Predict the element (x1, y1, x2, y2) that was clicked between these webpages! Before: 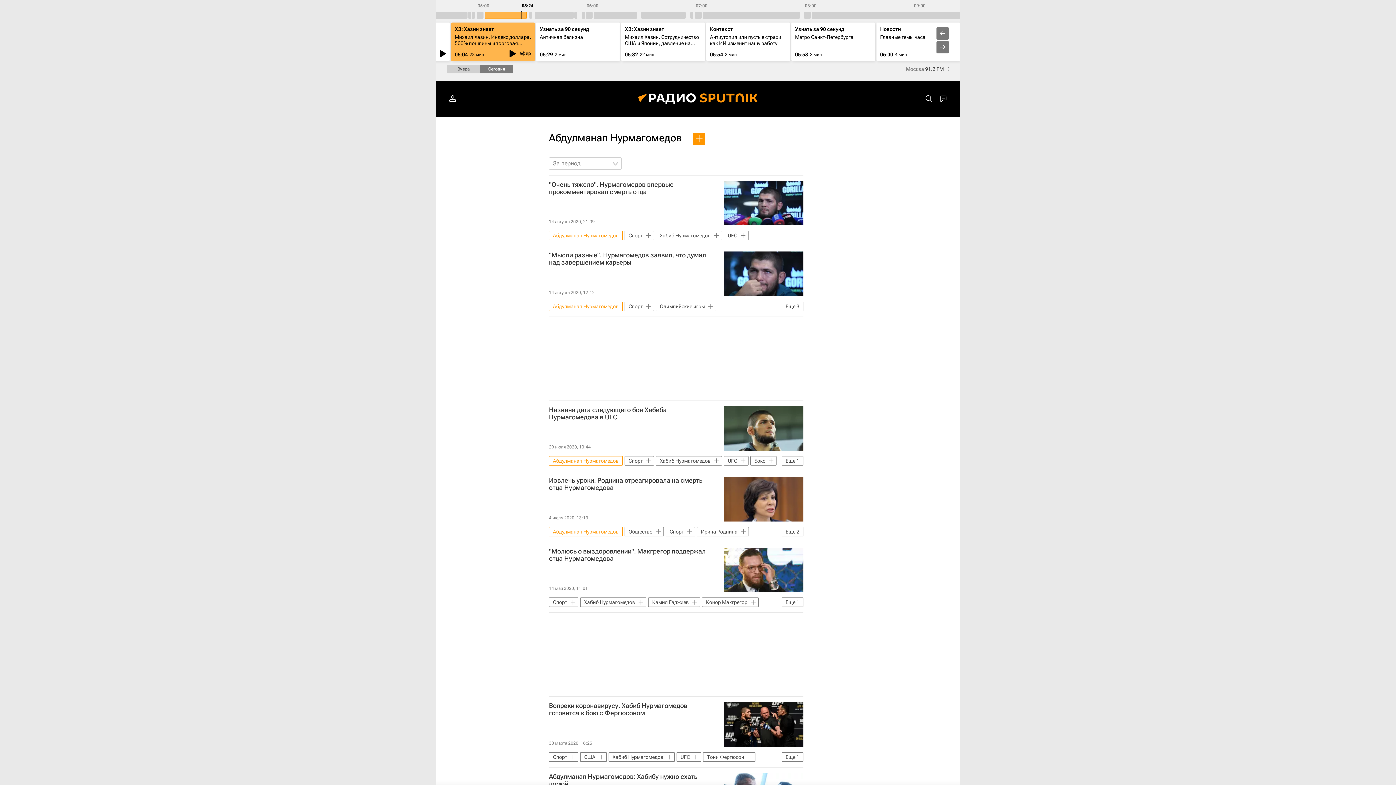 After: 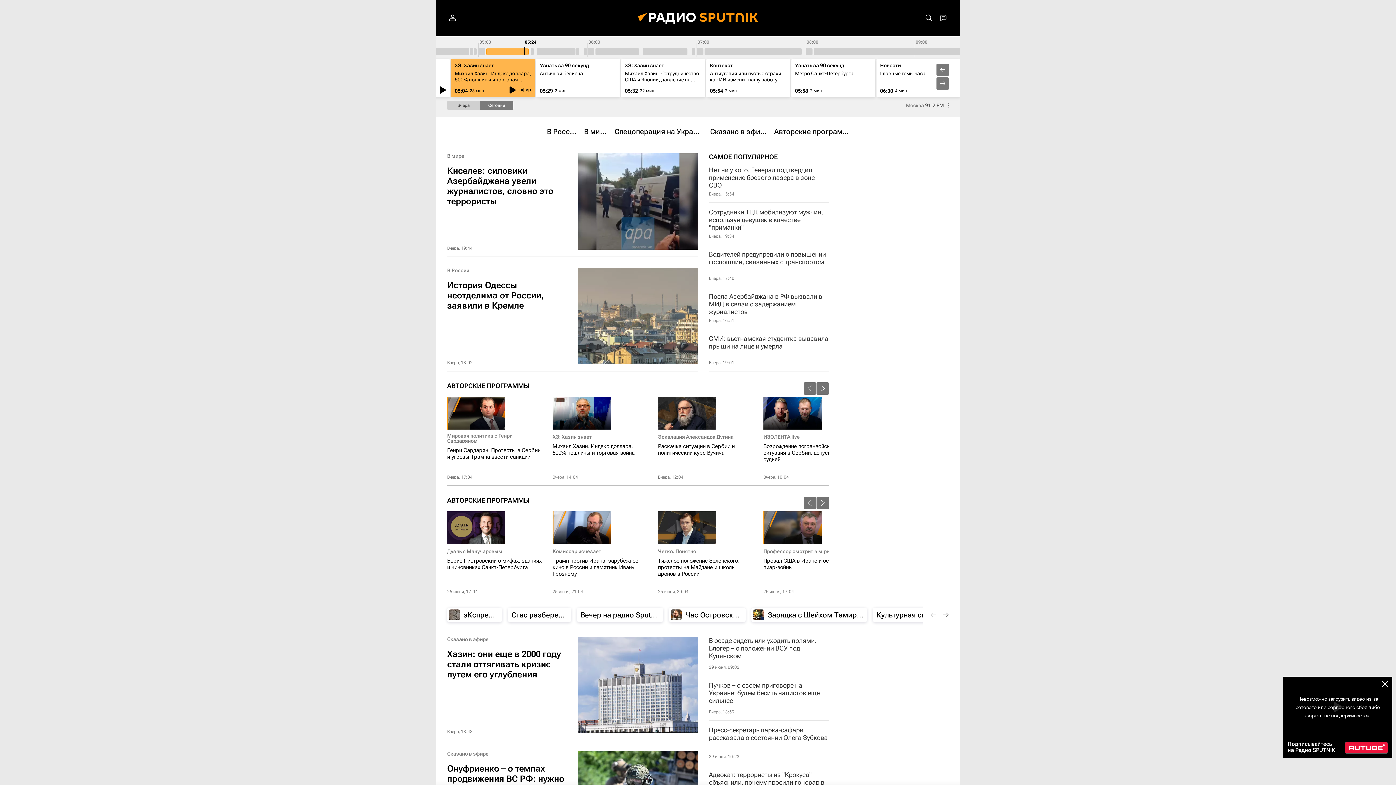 Action: bbox: (627, 80, 769, 117)